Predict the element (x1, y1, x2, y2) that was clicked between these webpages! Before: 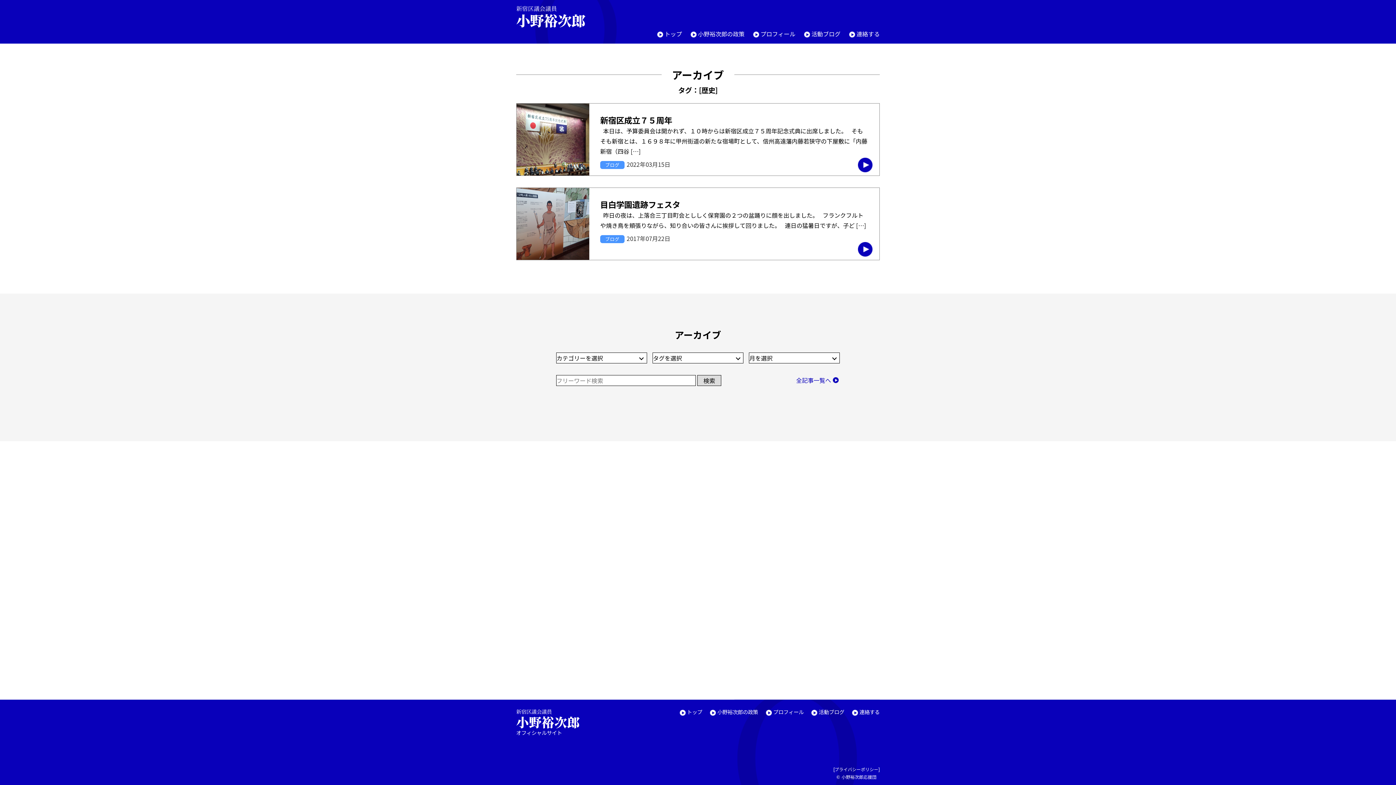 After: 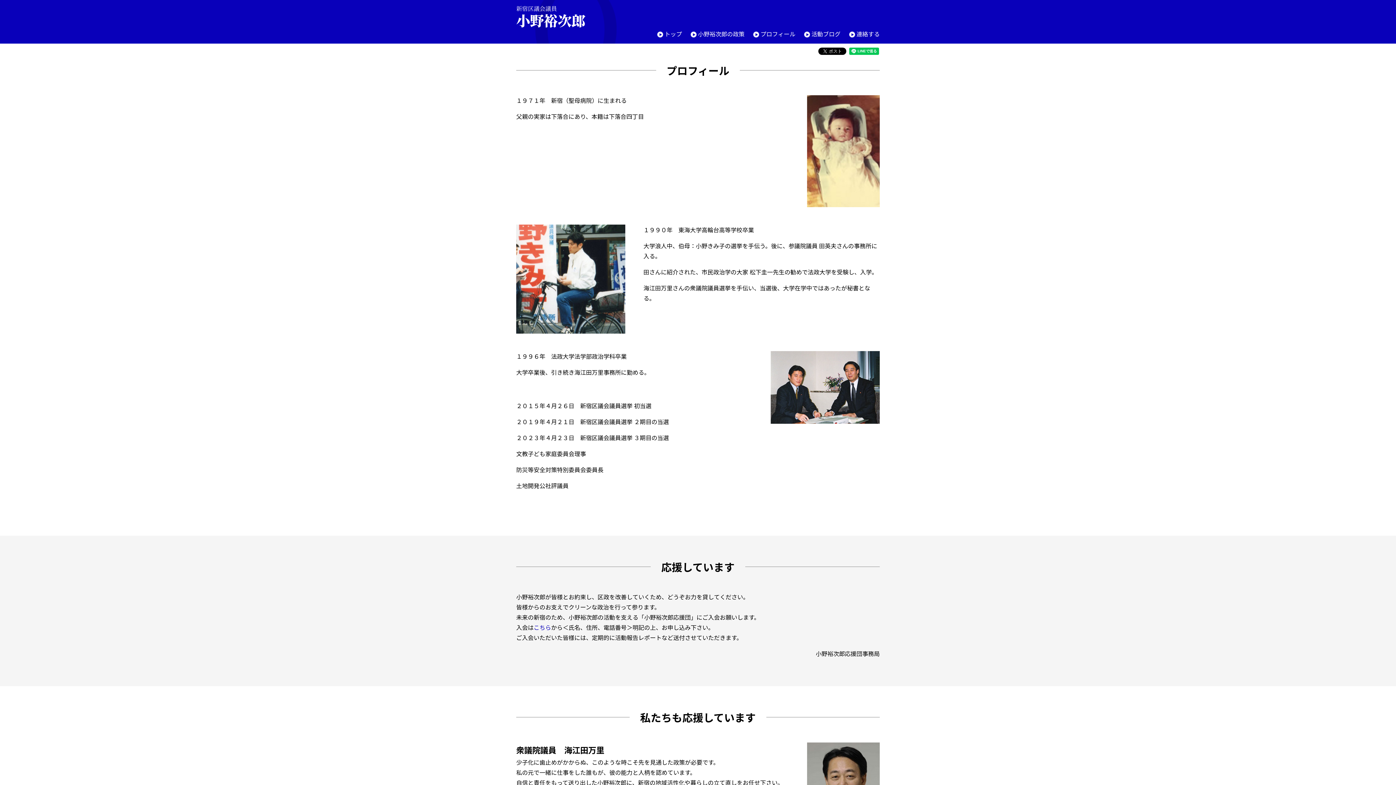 Action: bbox: (753, 29, 795, 38) label: プロフィール